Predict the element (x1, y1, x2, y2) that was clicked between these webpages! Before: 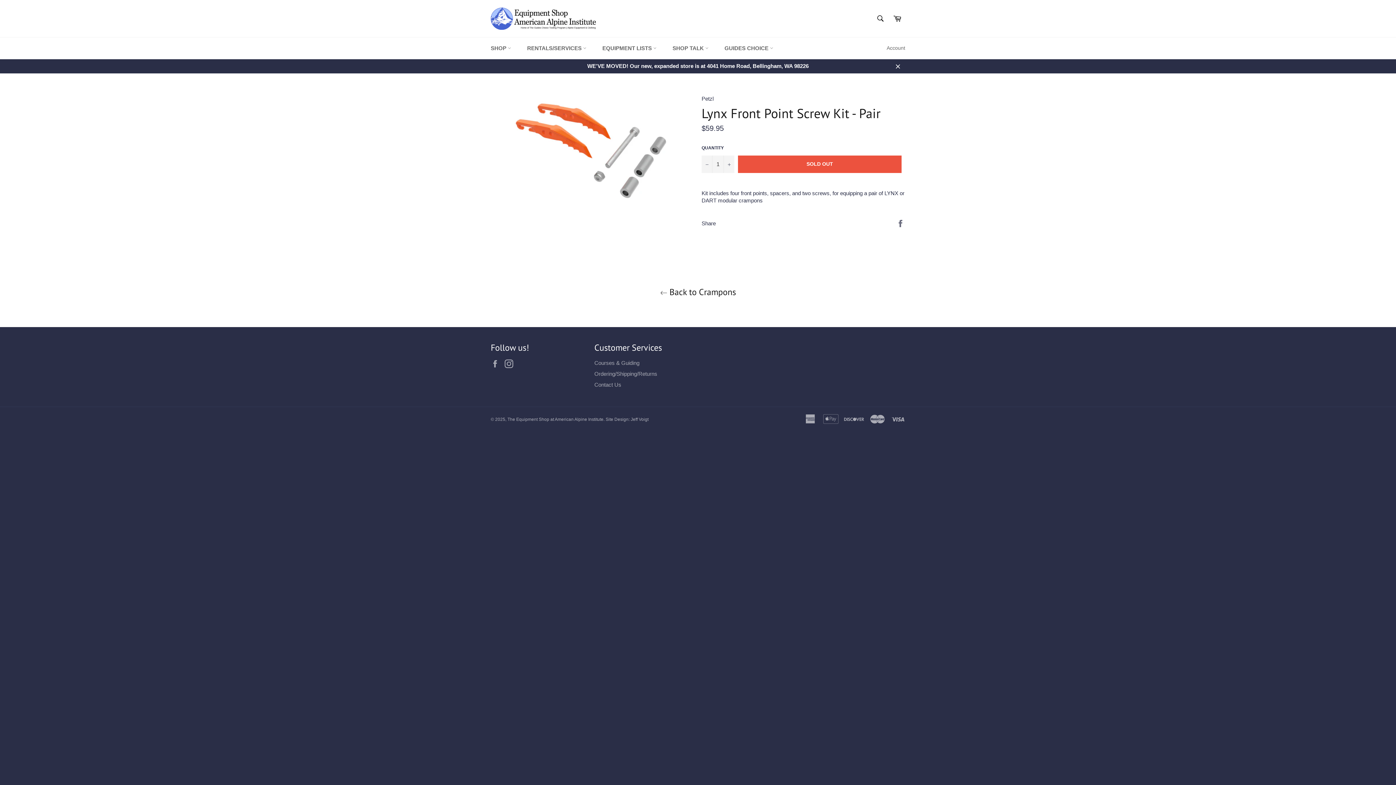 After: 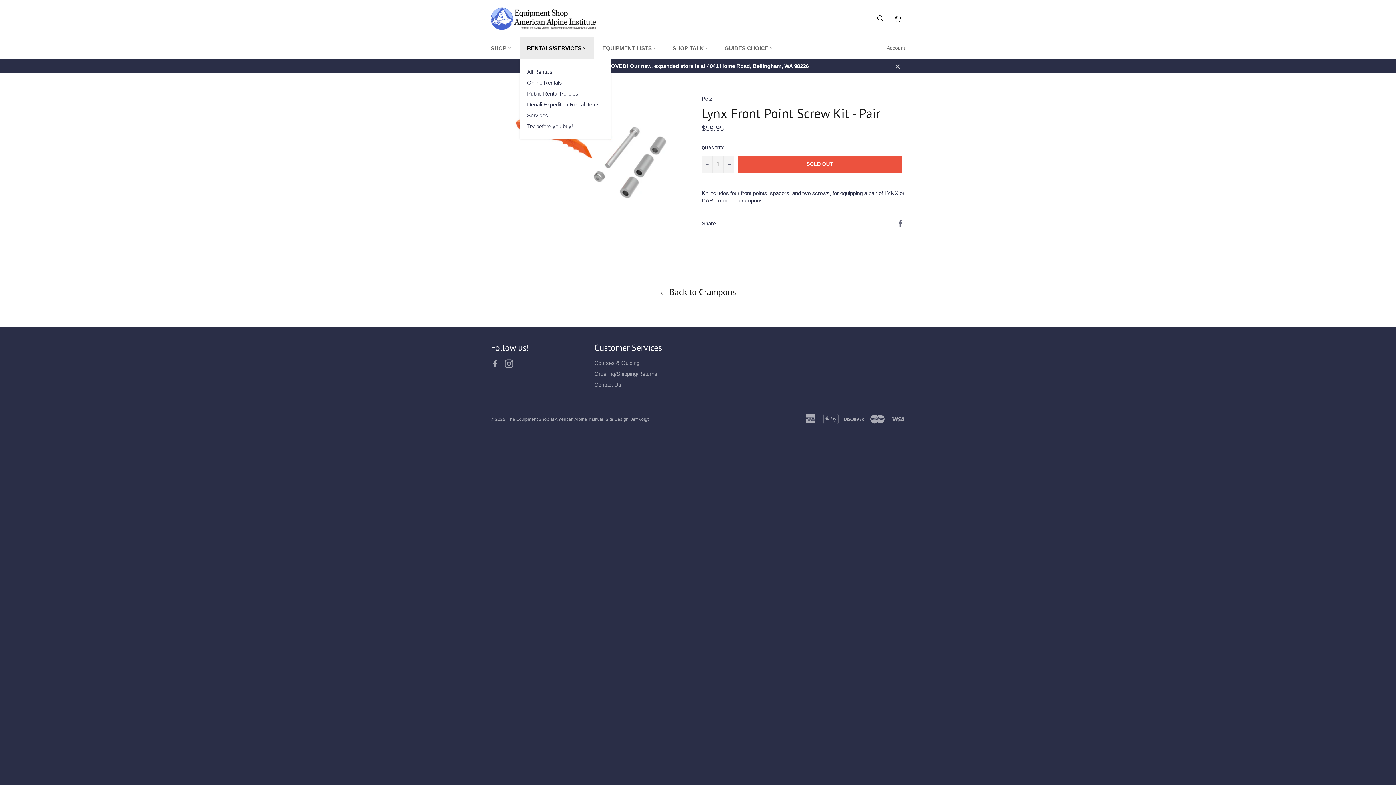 Action: label: RENTALS/SERVICES  bbox: (520, 37, 593, 59)